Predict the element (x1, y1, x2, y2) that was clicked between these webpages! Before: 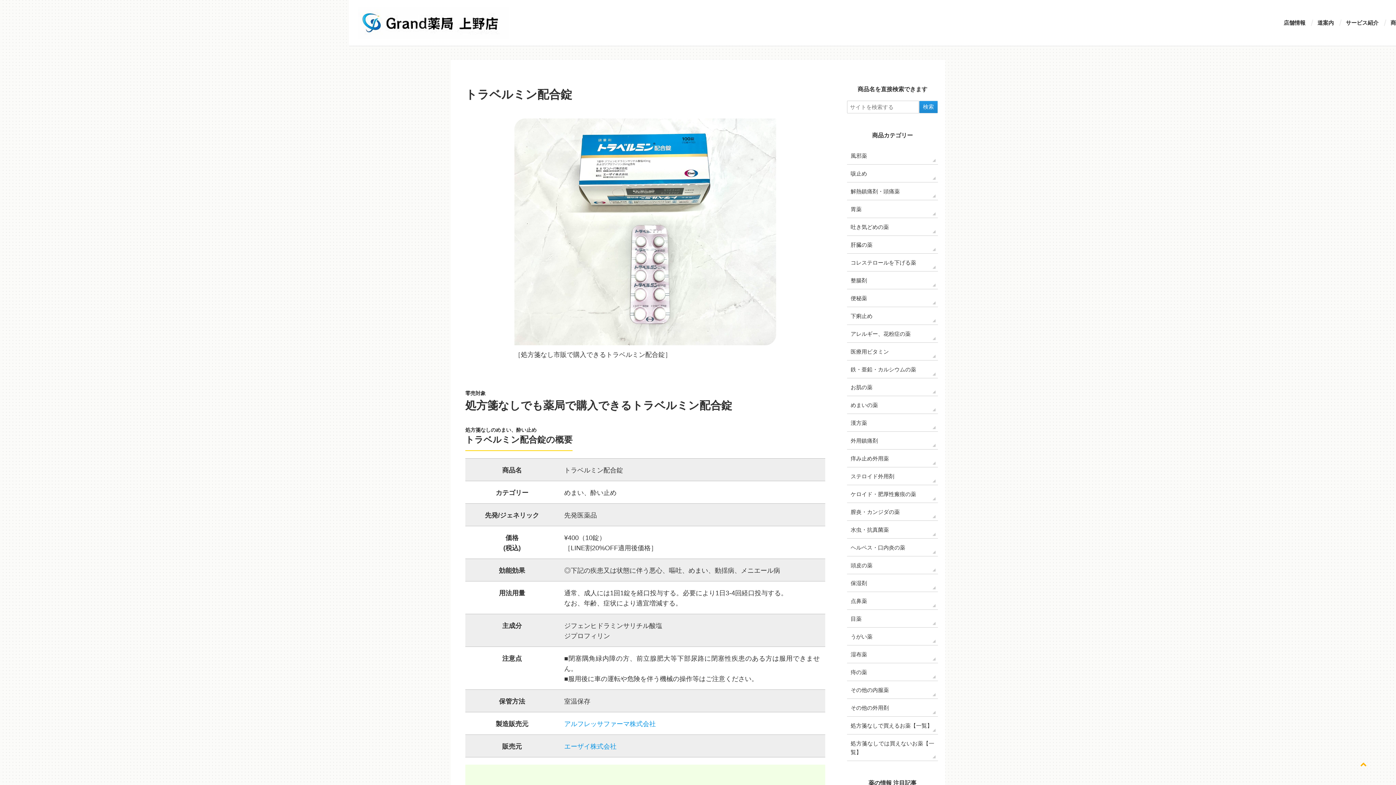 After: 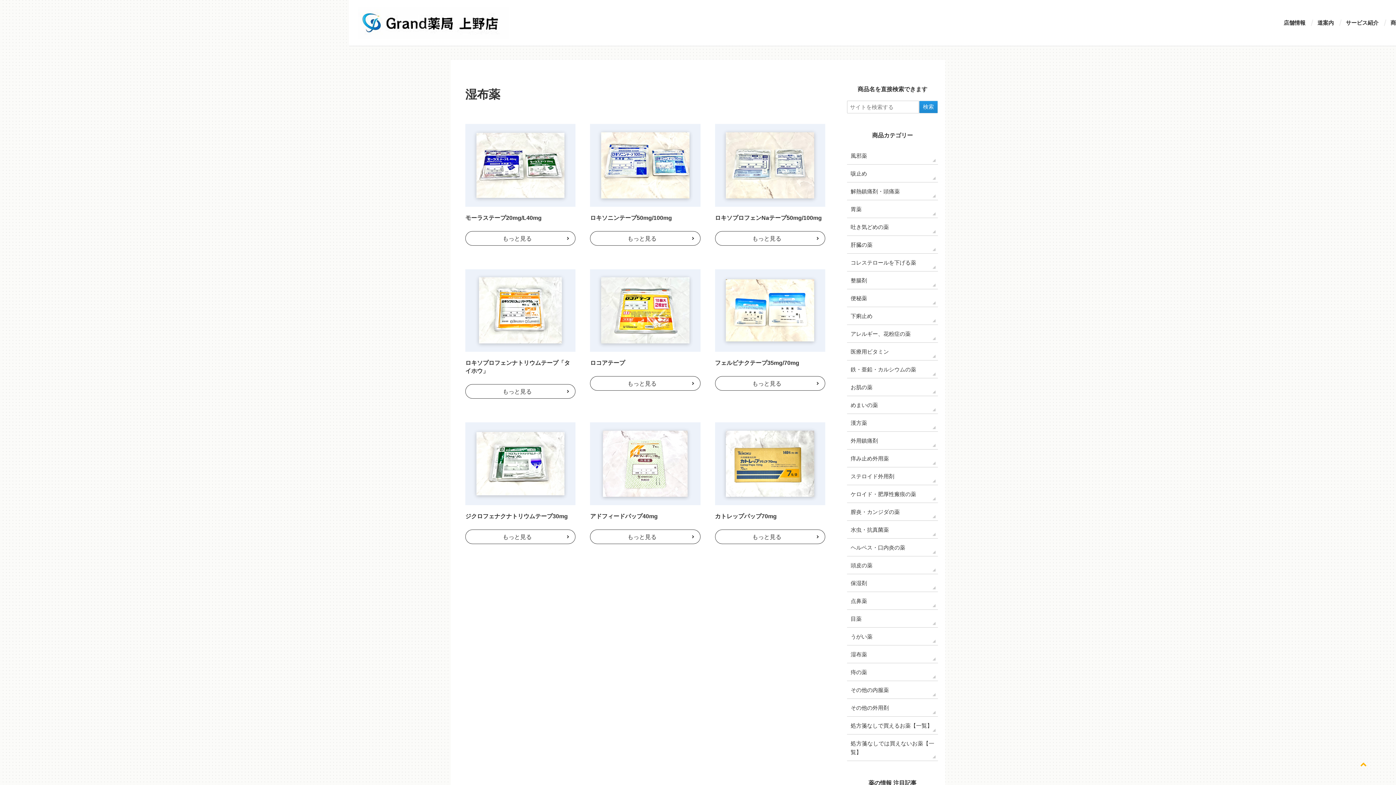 Action: bbox: (847, 645, 938, 663) label: 湿布薬